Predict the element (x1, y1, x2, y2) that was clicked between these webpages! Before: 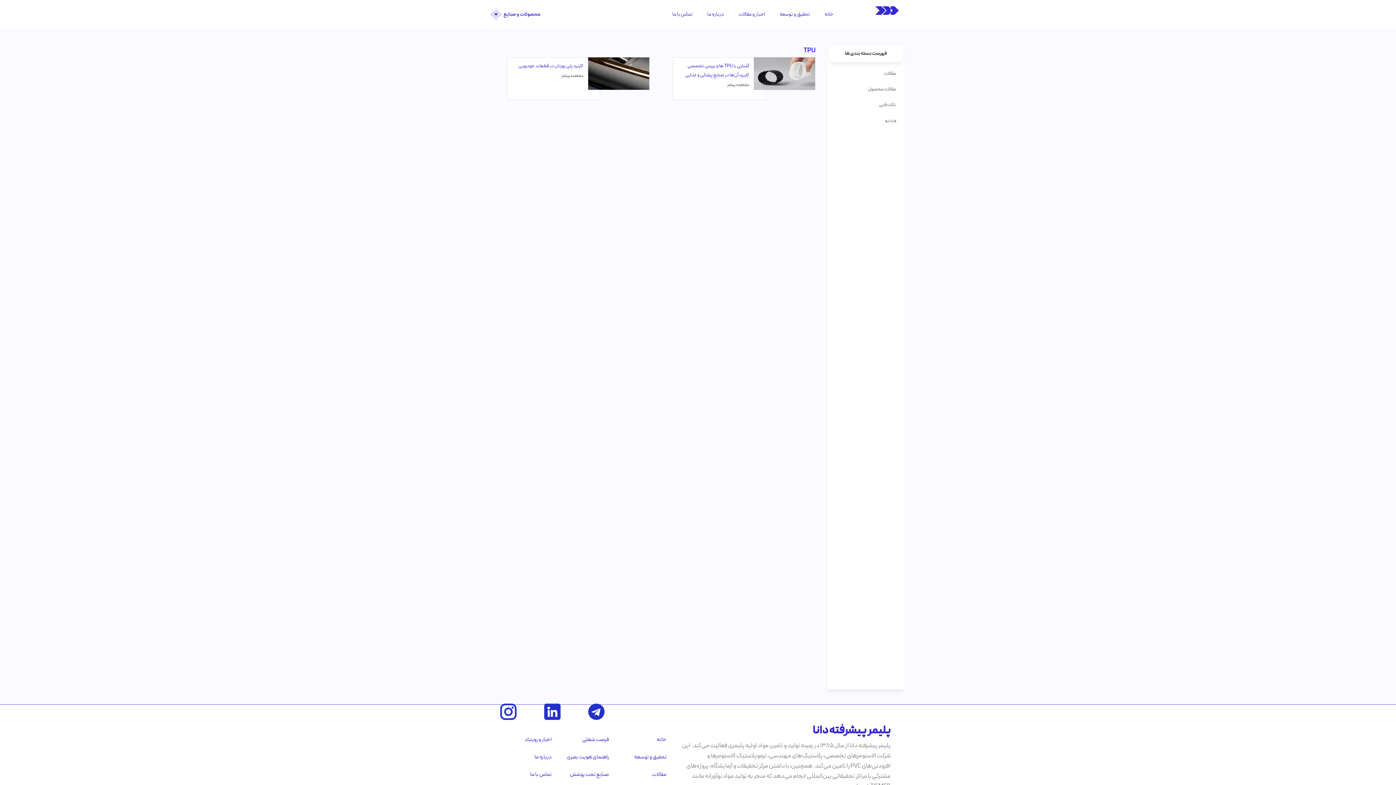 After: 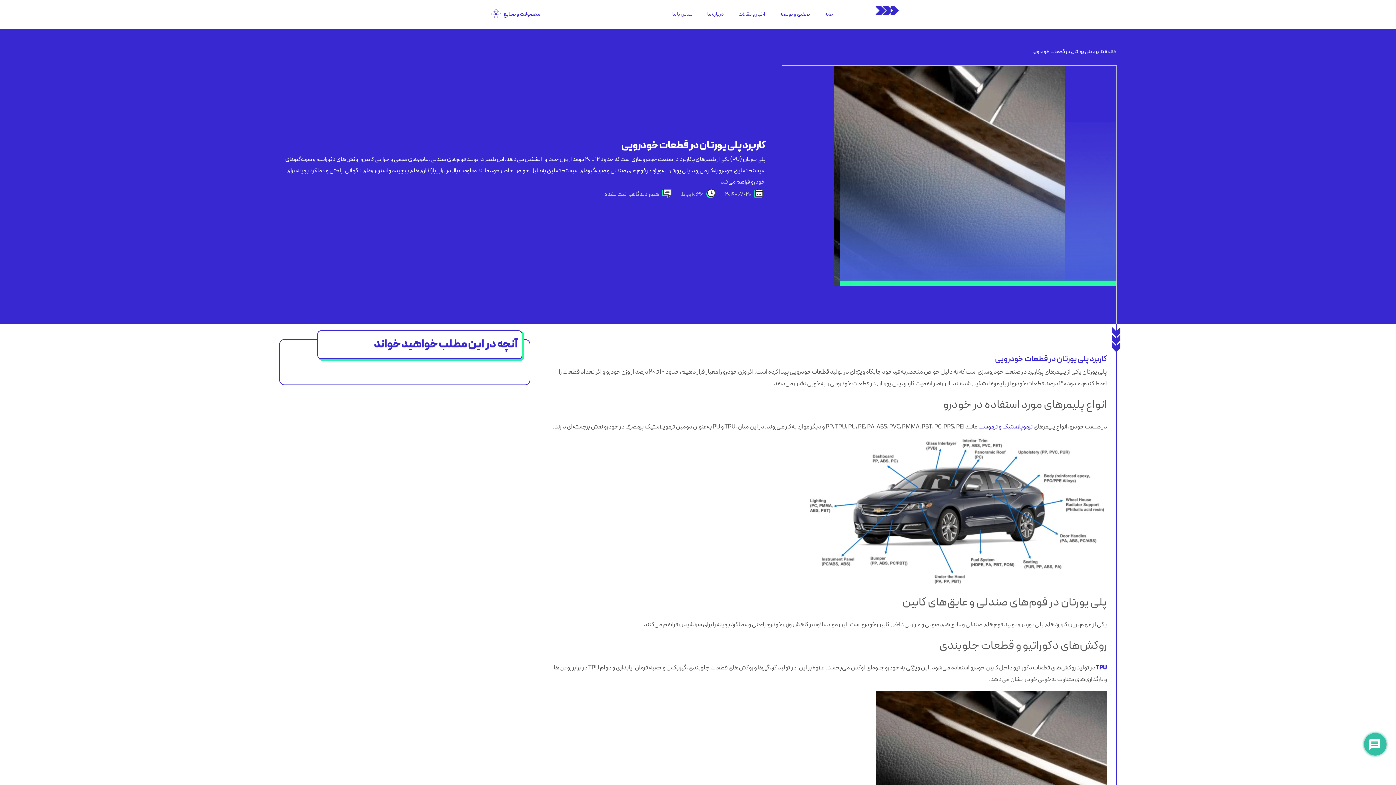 Action: bbox: (588, 57, 649, 90)